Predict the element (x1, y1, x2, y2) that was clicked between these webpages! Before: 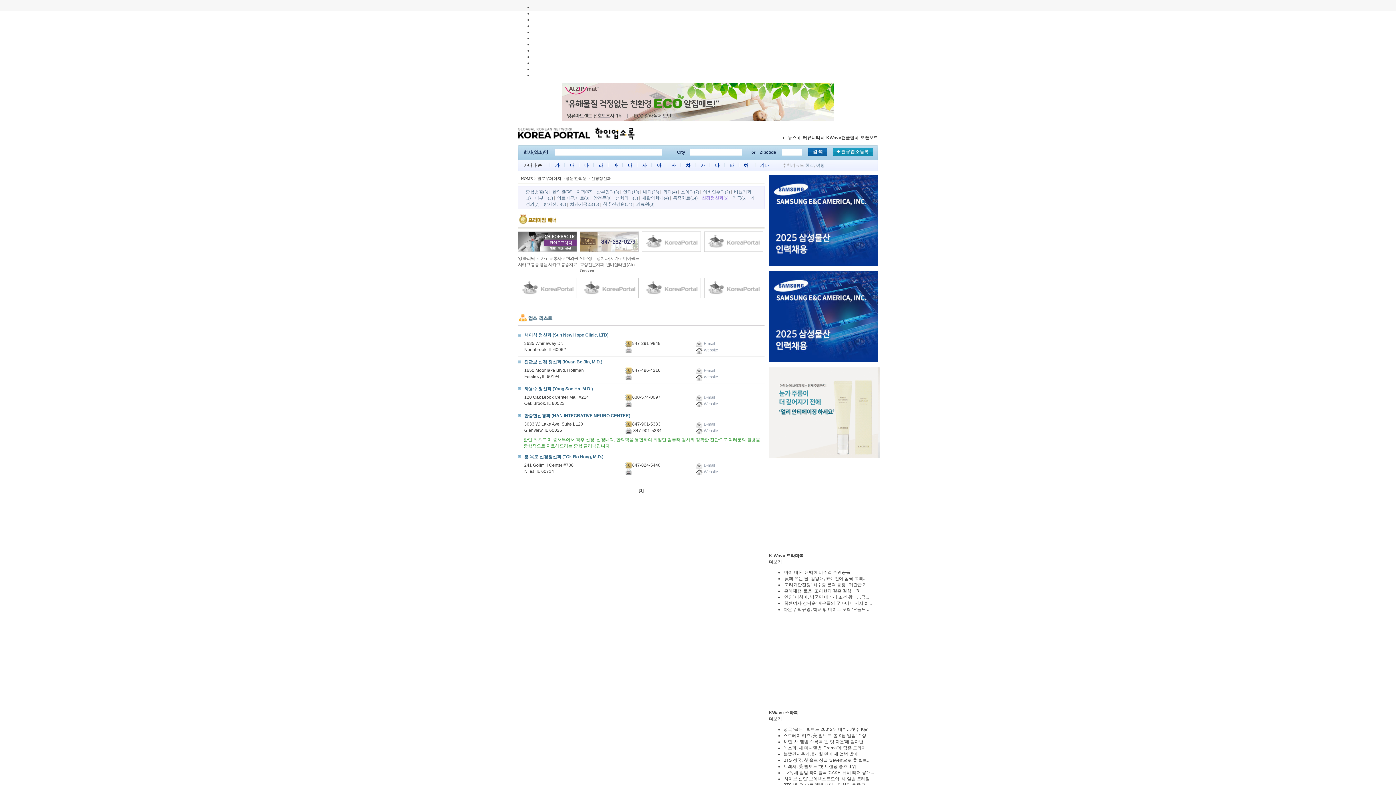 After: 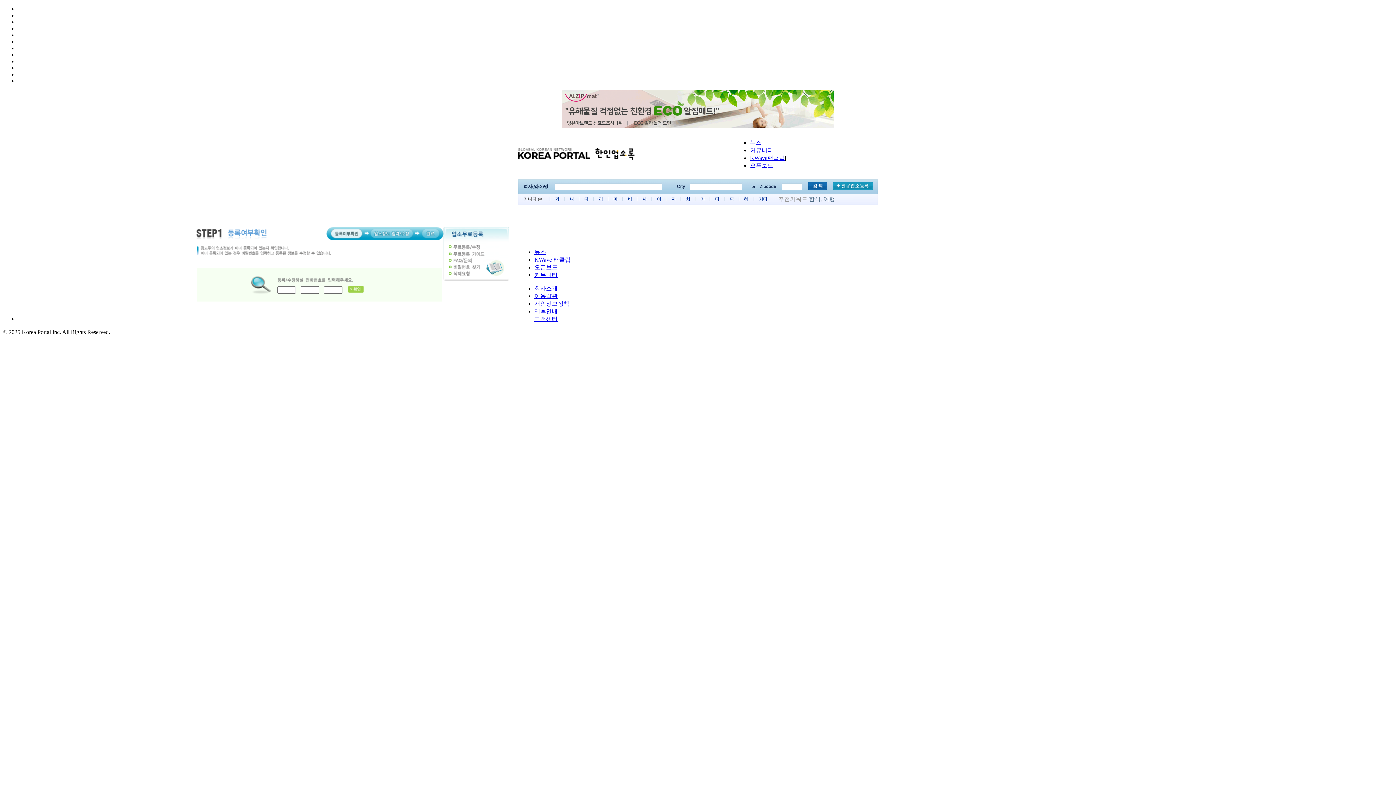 Action: bbox: (833, 152, 873, 157)